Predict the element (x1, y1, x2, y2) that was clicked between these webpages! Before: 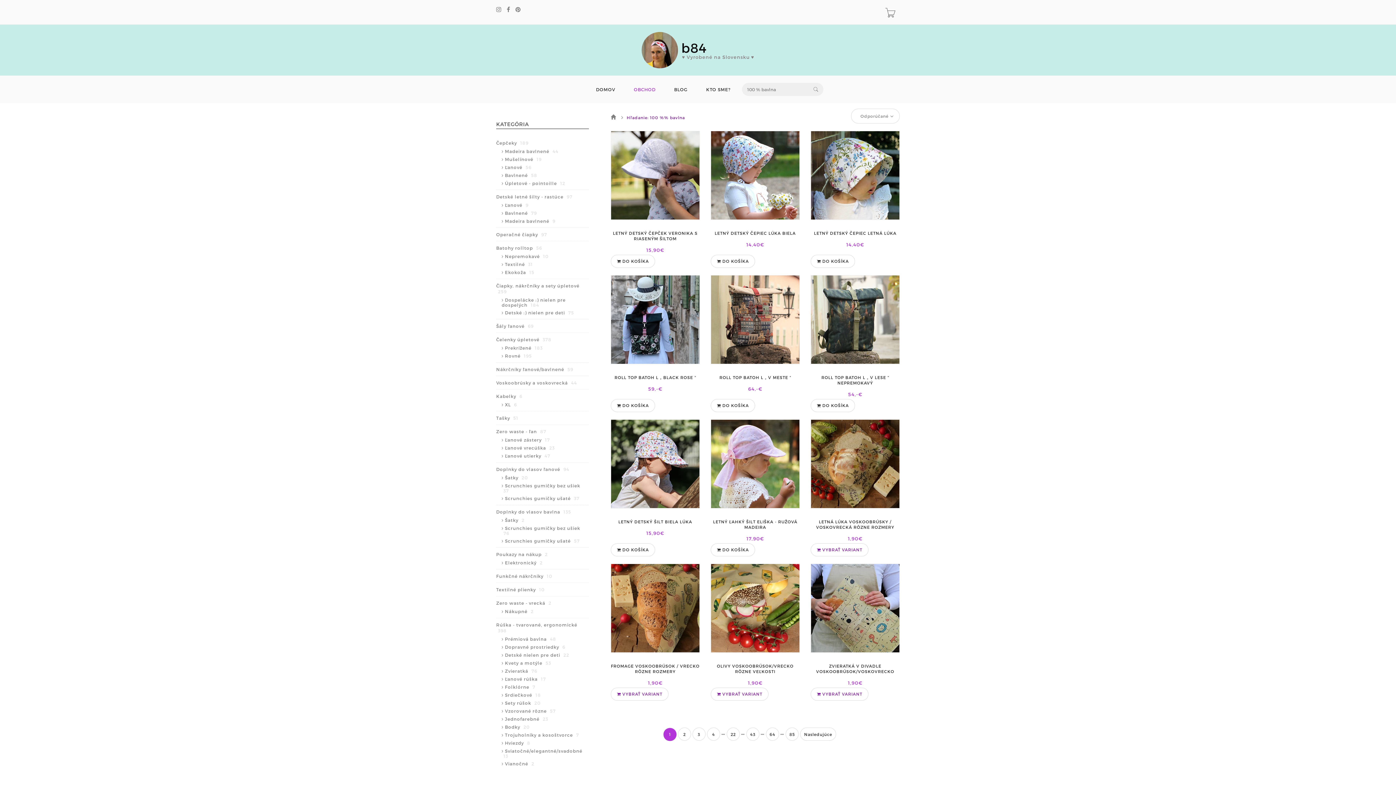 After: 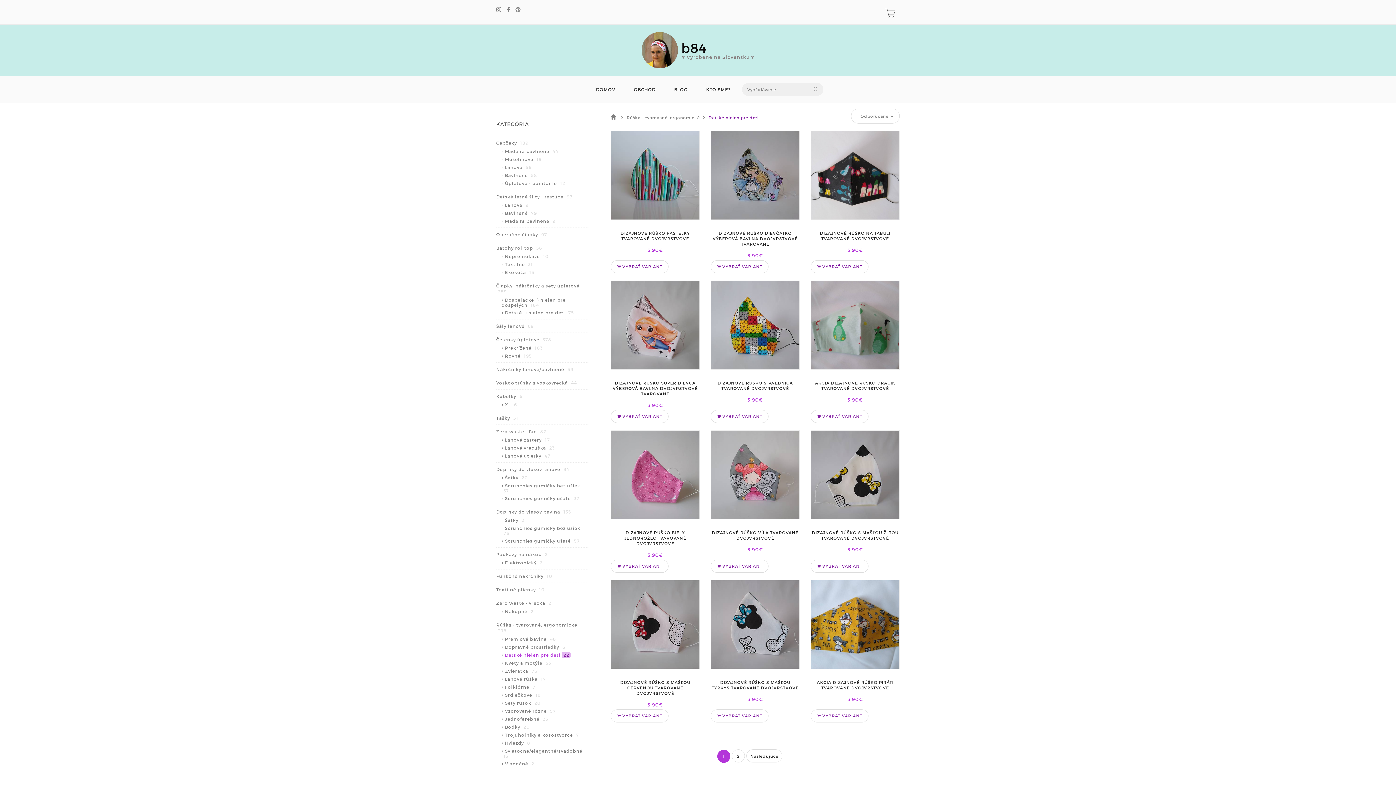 Action: bbox: (505, 652, 570, 659) label: Detské nielen pre deti 22